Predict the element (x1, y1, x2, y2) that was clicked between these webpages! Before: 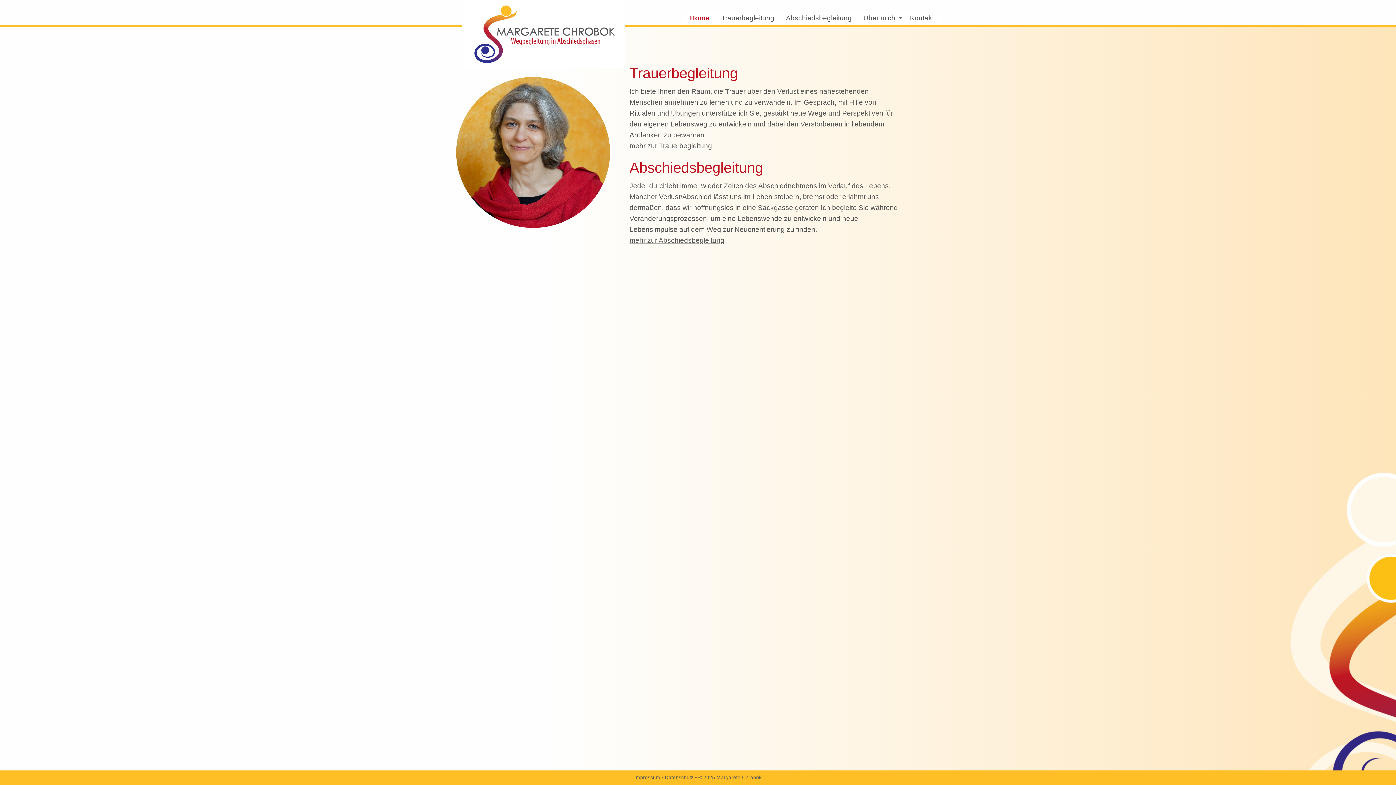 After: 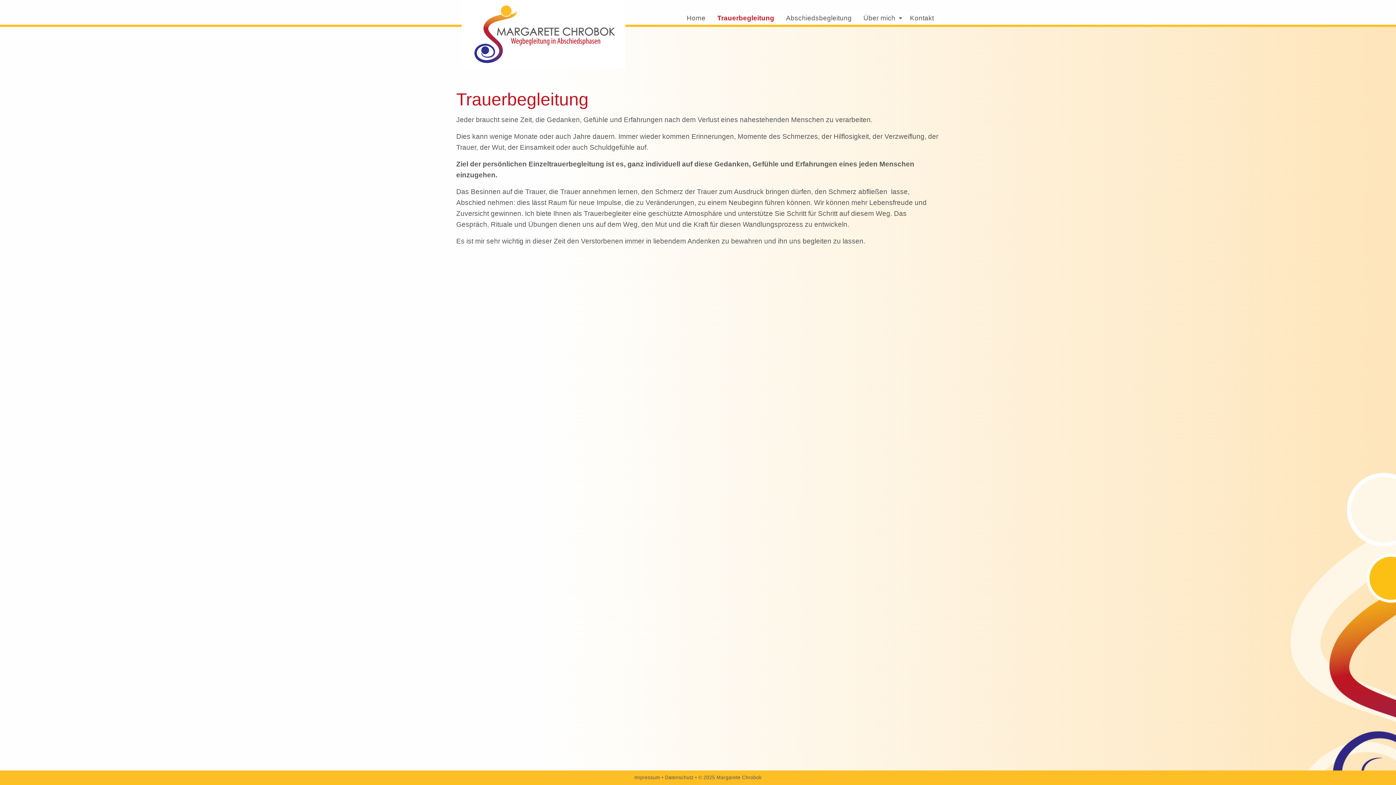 Action: bbox: (715, 11, 780, 24) label: Trauerbegleitung